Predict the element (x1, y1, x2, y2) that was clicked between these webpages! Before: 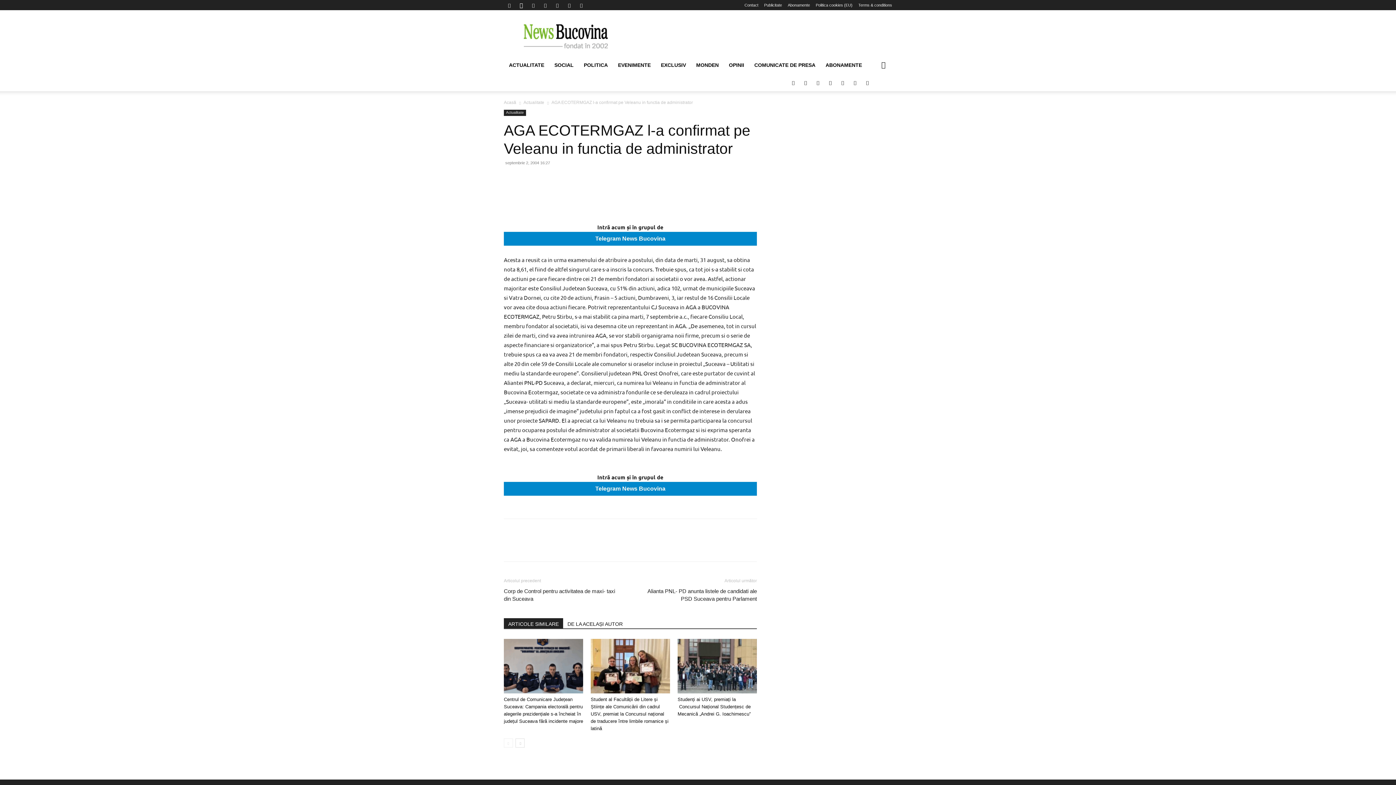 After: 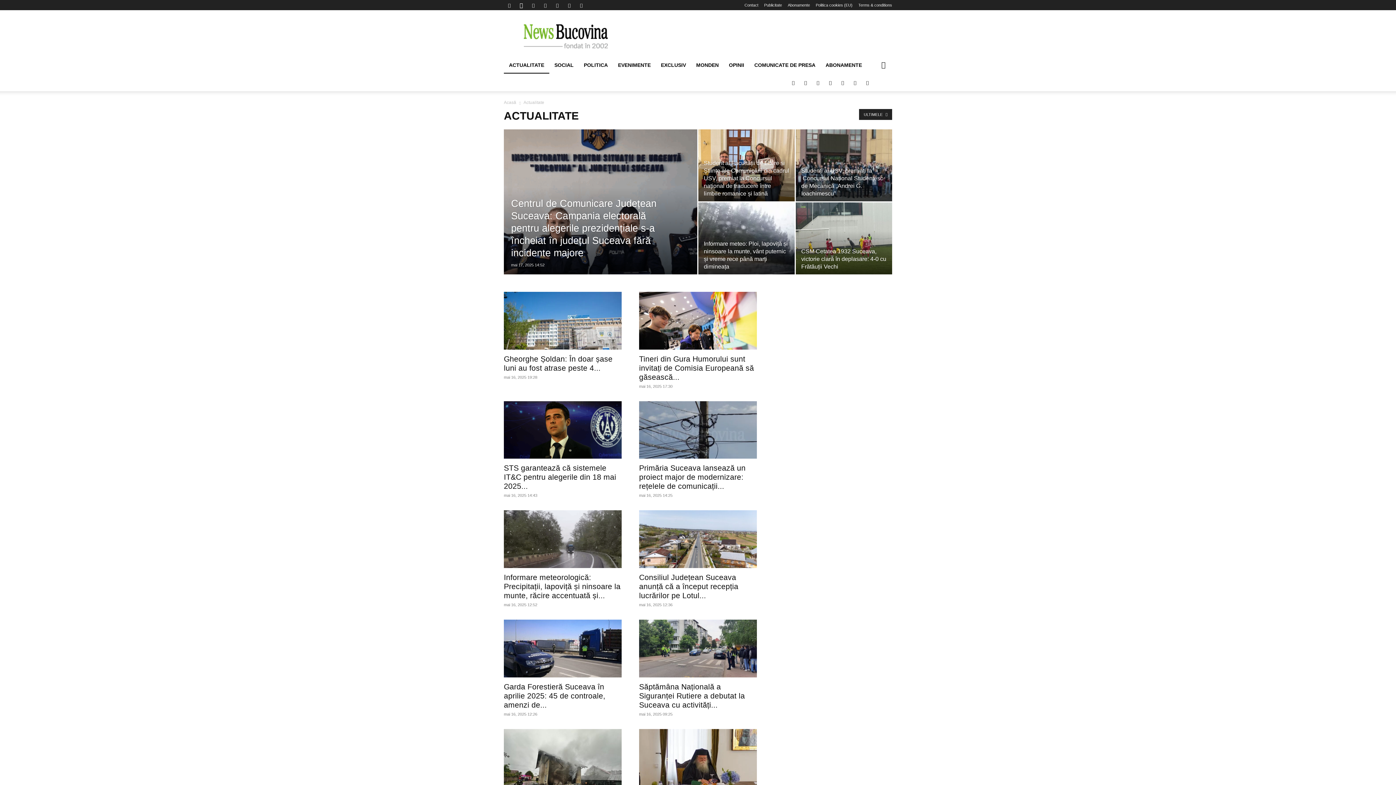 Action: bbox: (523, 100, 544, 105) label: Actualitate